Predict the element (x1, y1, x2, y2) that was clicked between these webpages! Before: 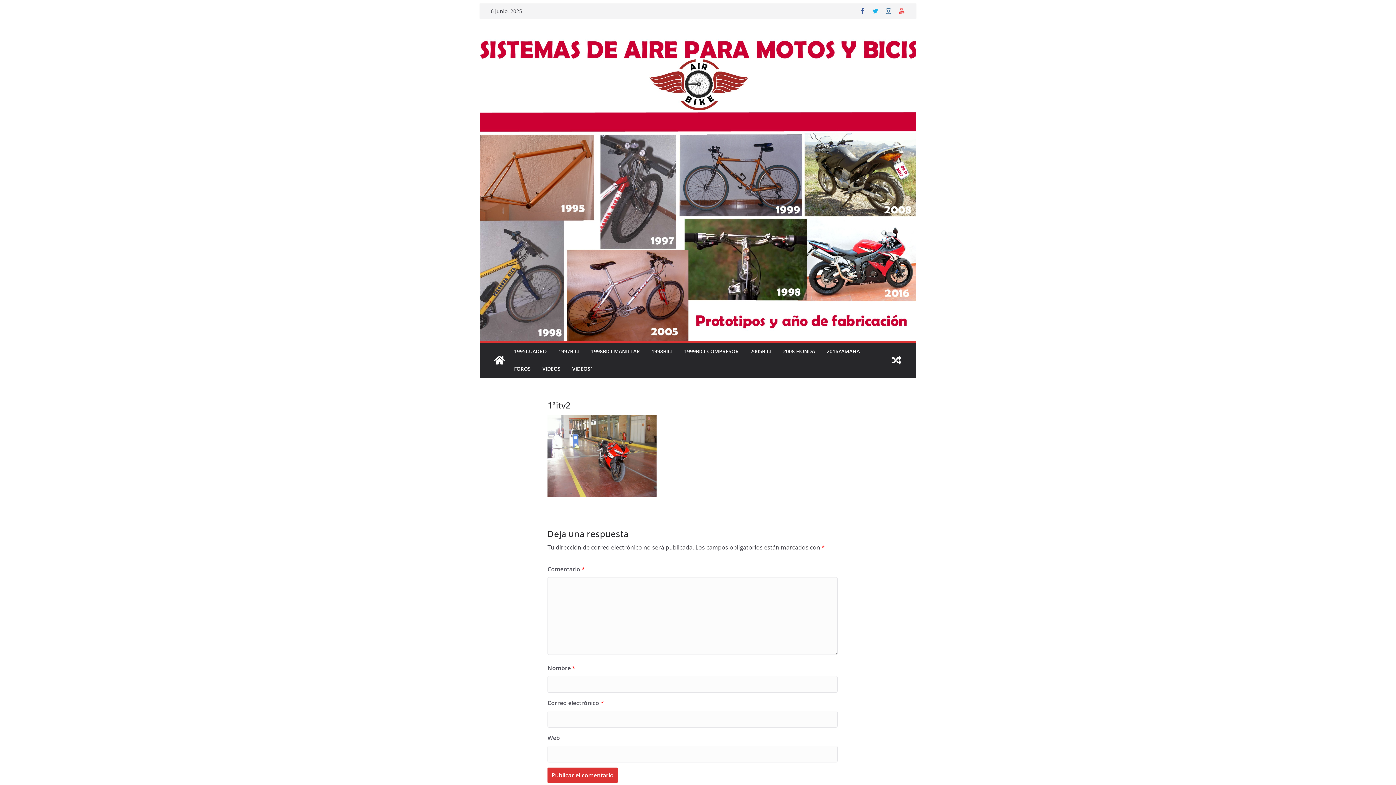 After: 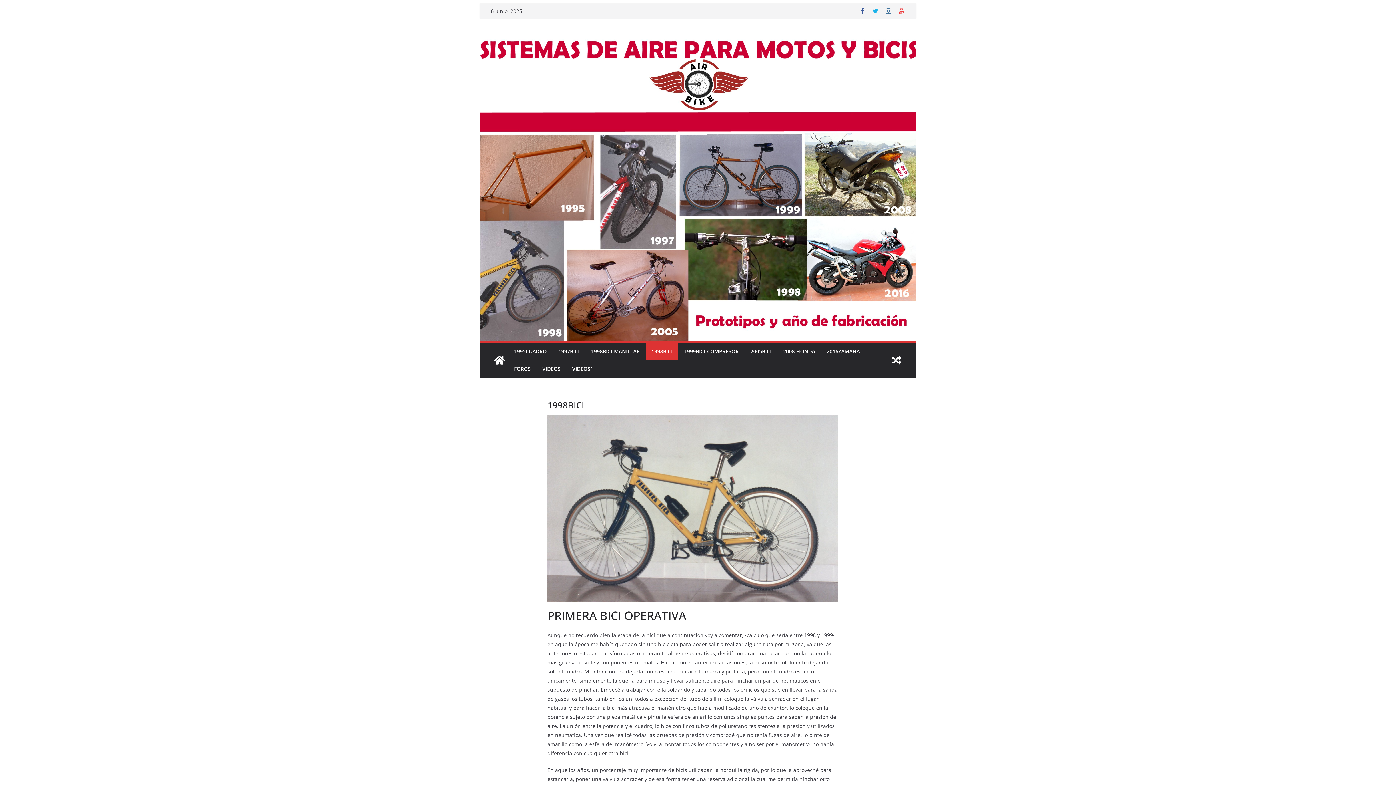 Action: bbox: (651, 346, 672, 356) label: 1998BICI